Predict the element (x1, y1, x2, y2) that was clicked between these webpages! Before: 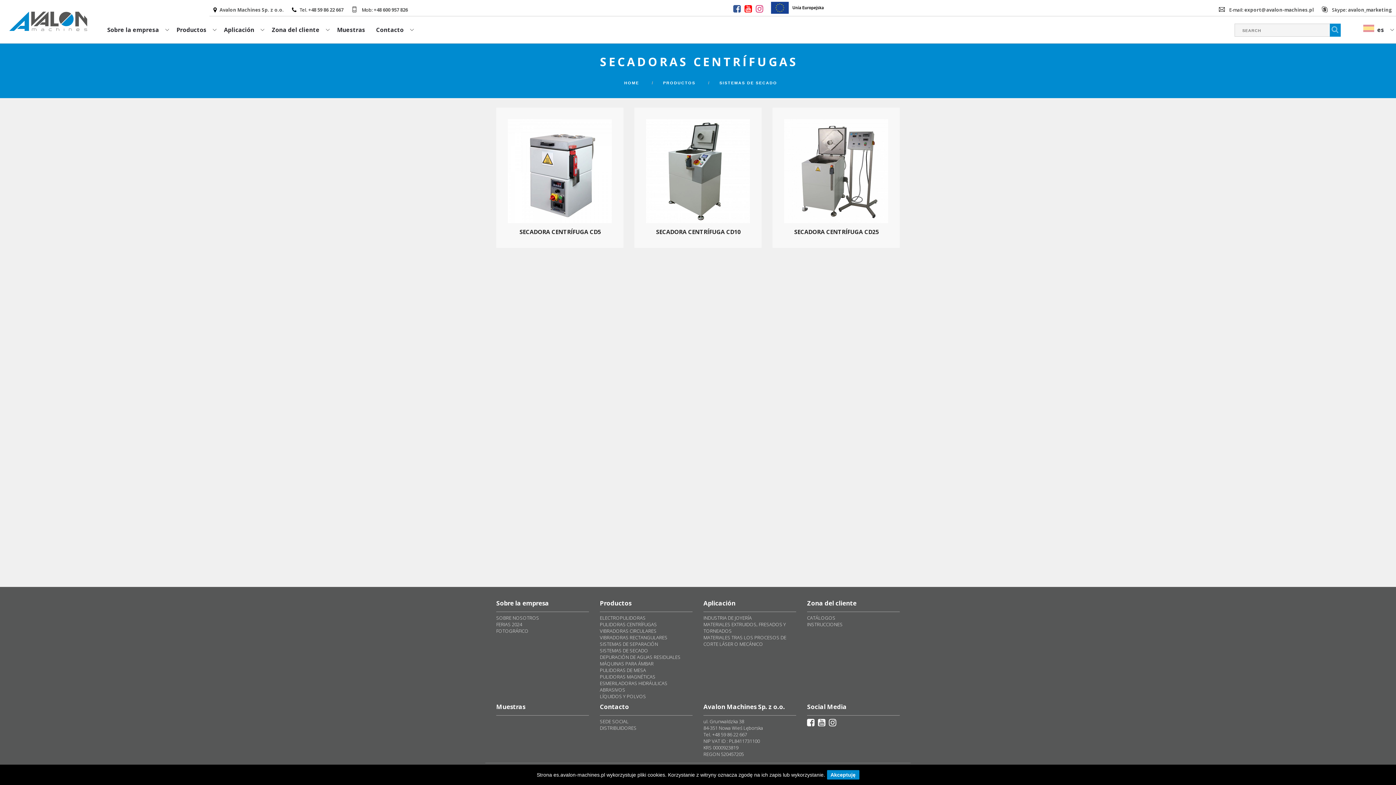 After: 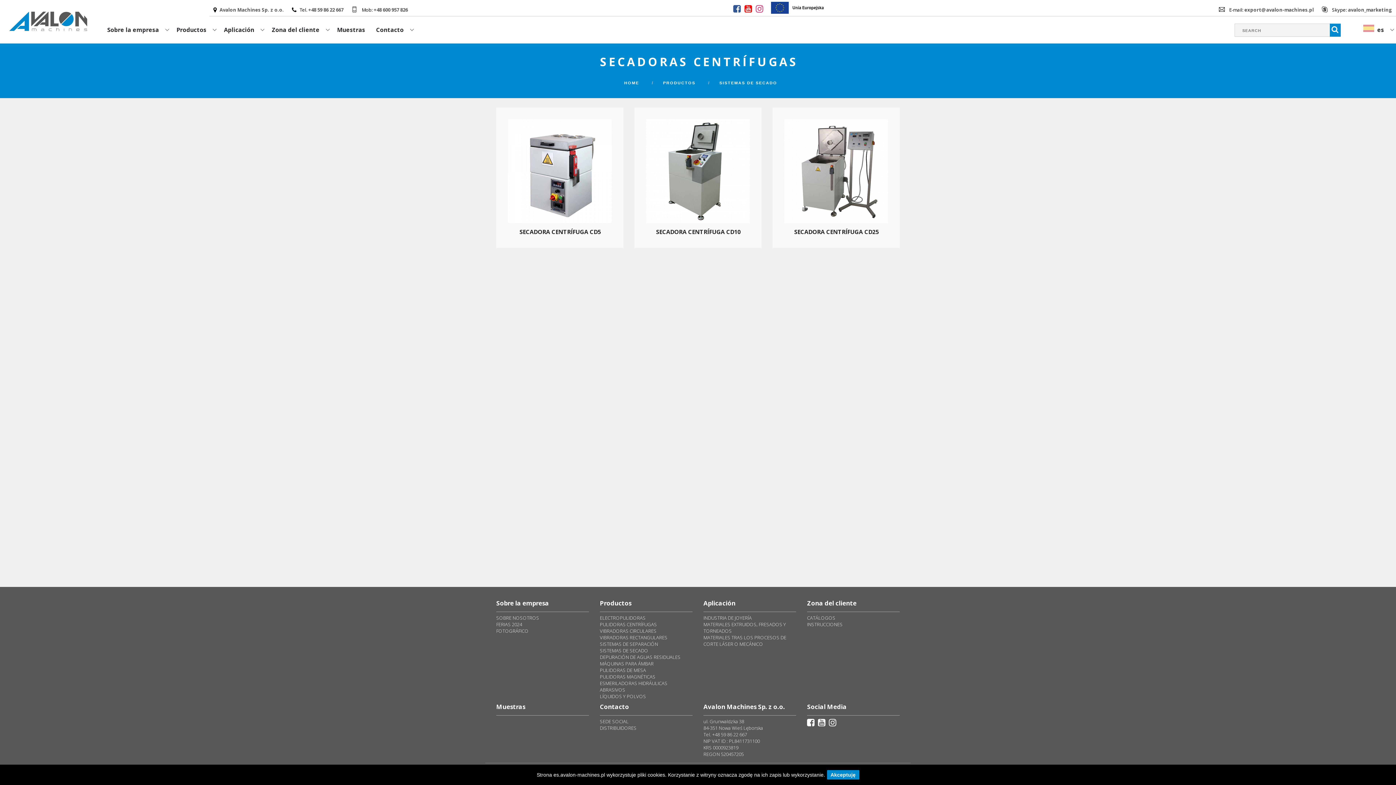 Action: bbox: (1330, 23, 1340, 36)